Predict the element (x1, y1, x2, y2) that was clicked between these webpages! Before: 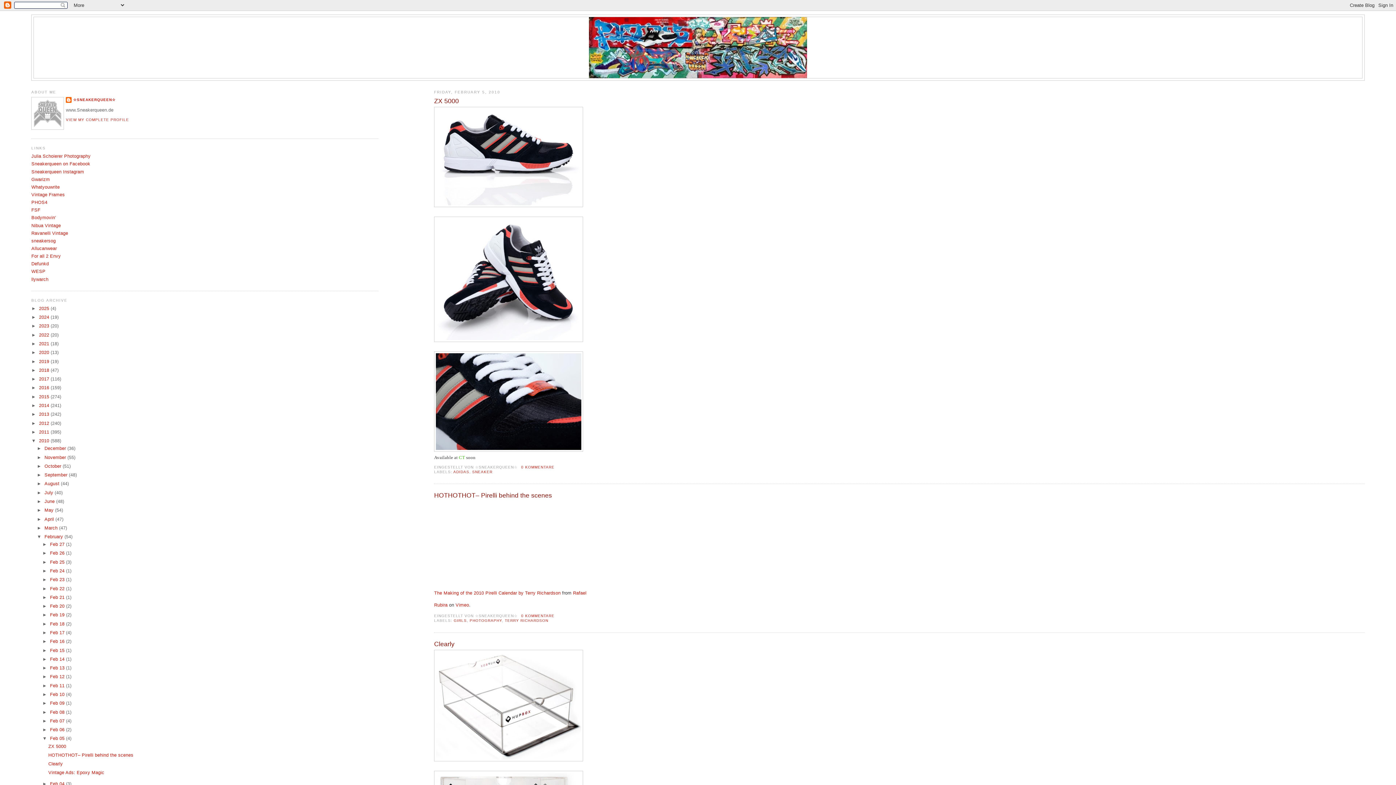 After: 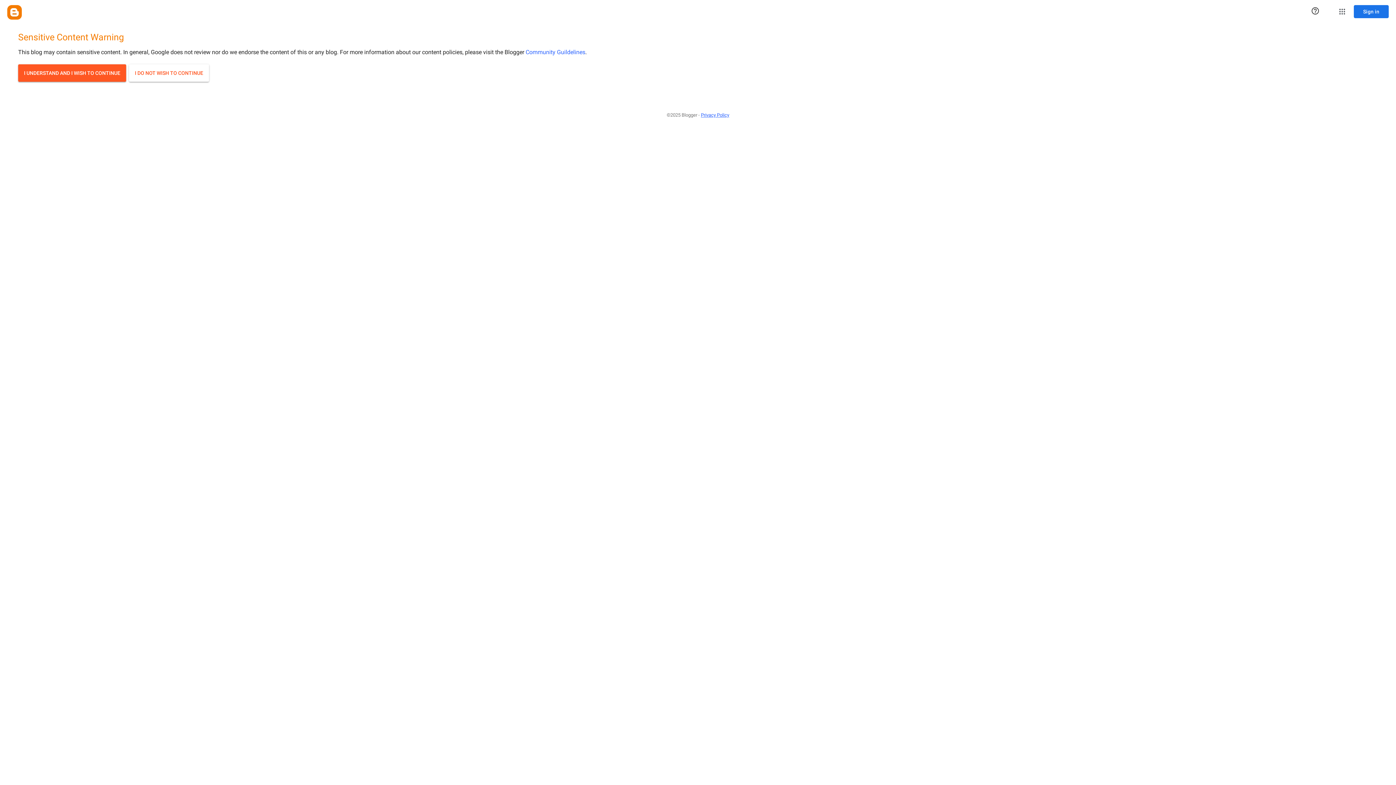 Action: bbox: (31, 276, 48, 282) label: llywarch